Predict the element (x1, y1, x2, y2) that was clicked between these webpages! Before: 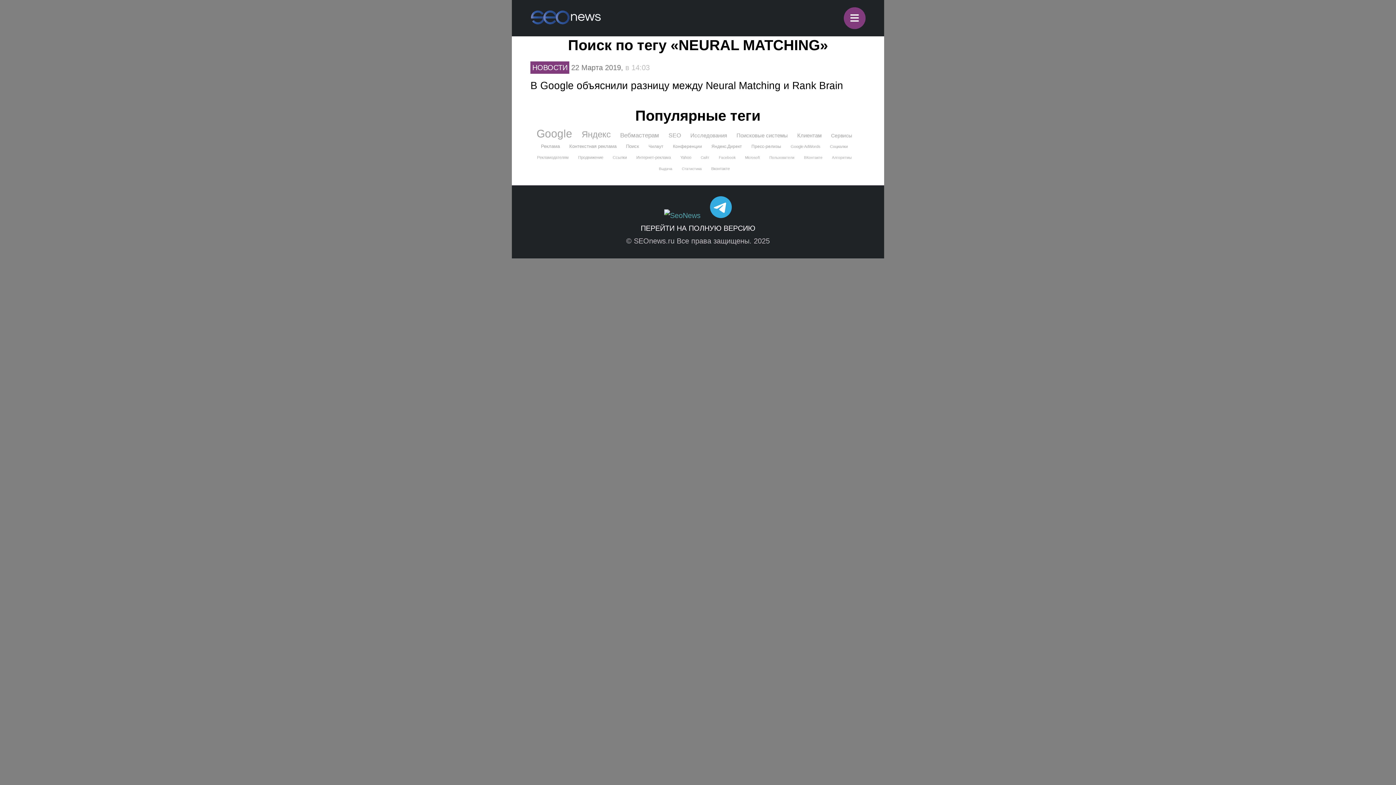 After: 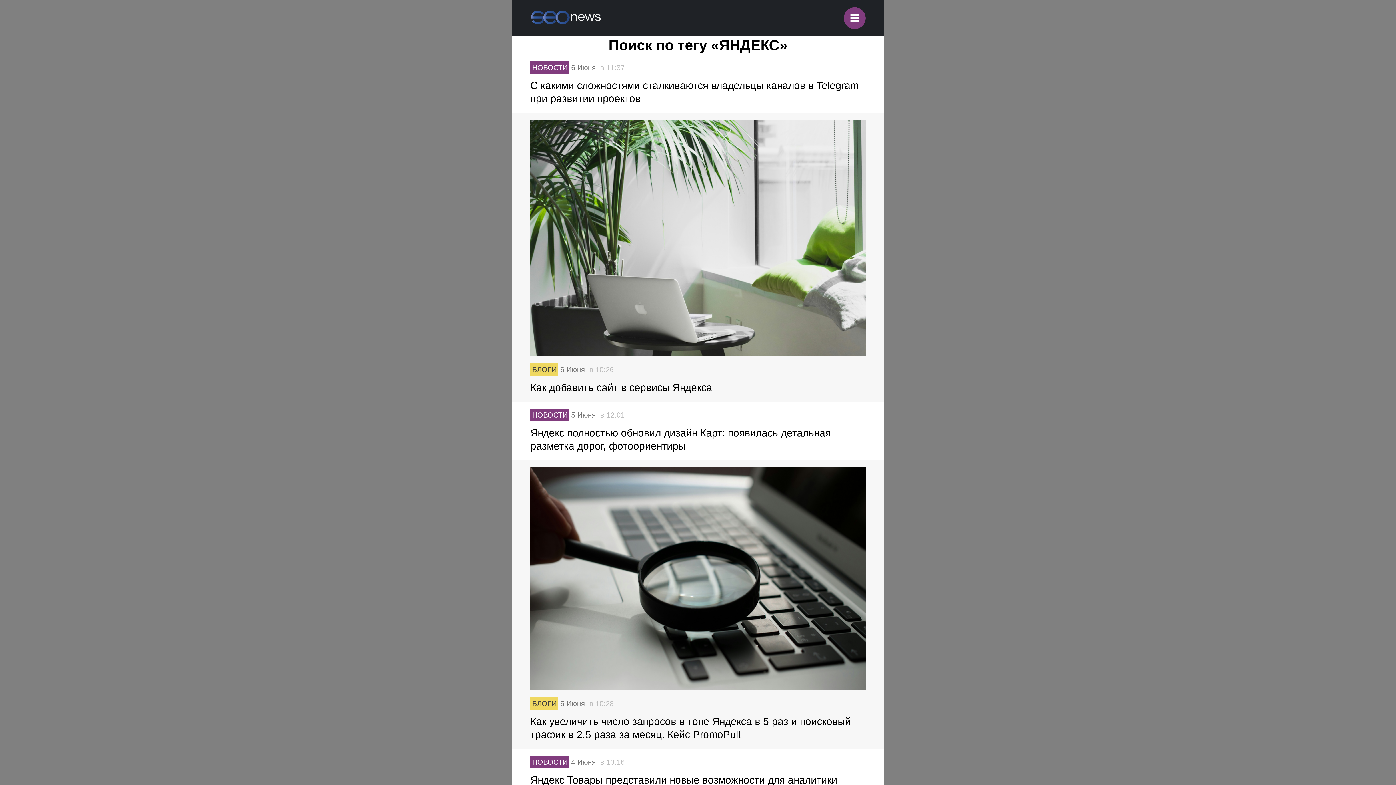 Action: label: Яндекс bbox: (581, 129, 610, 140)